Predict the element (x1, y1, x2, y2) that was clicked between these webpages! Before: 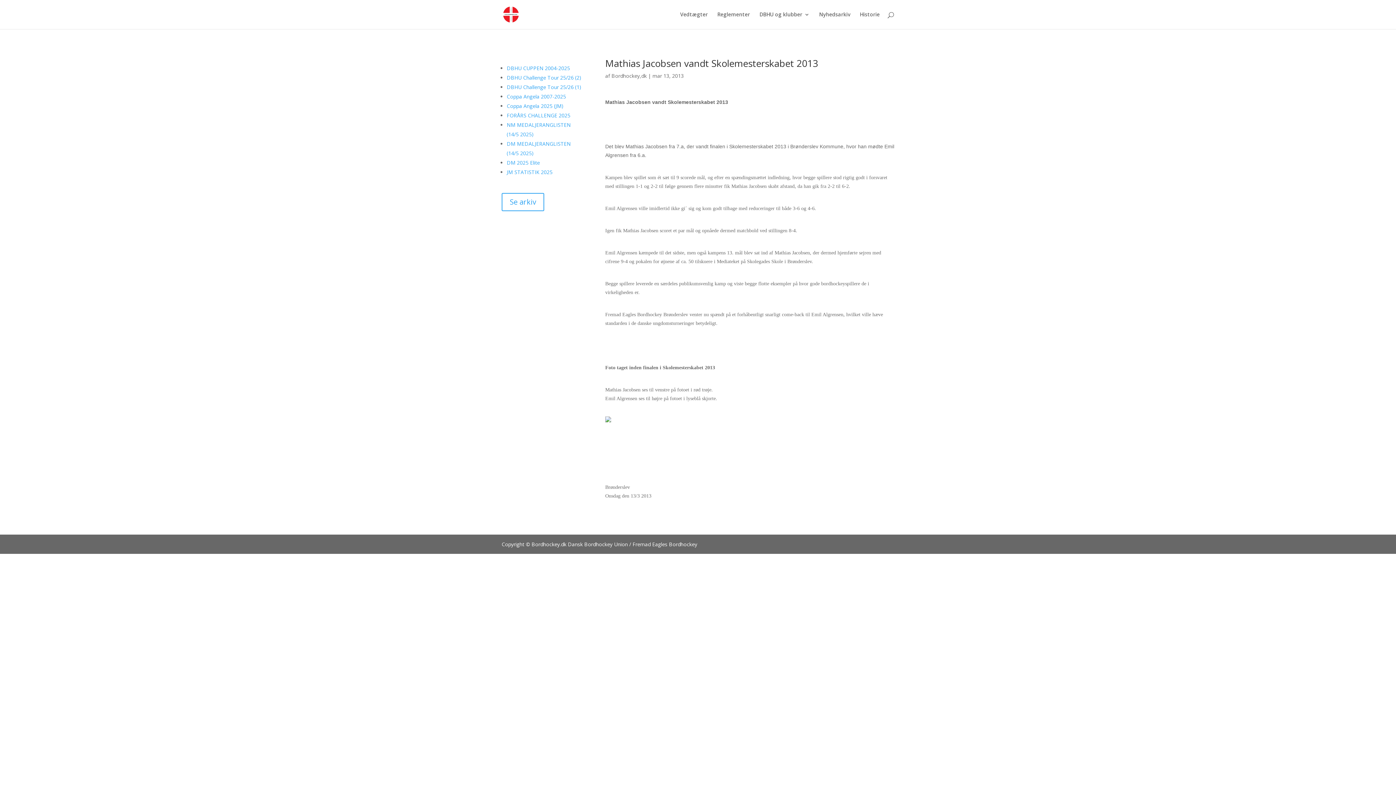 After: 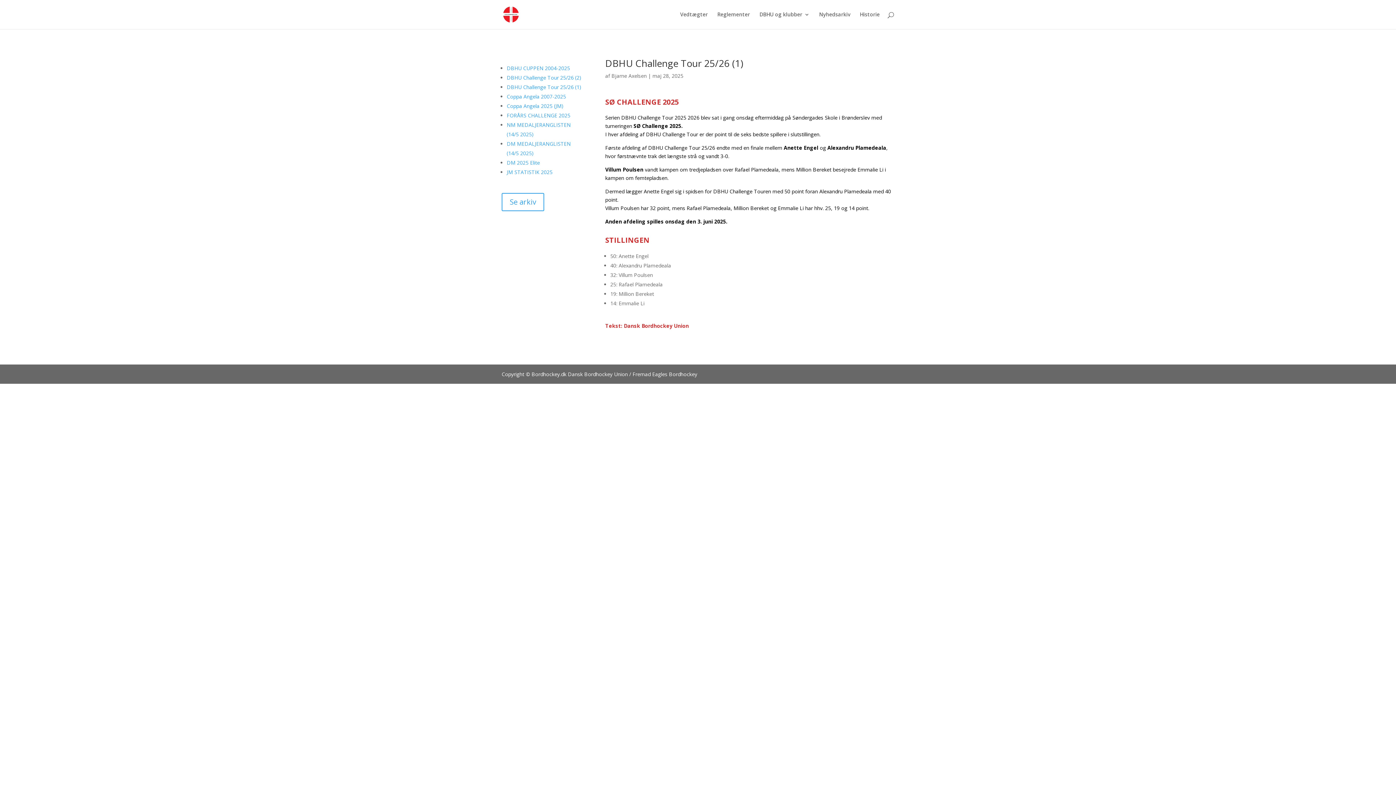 Action: label: DBHU Challenge Tour 25/26 (1) bbox: (506, 83, 581, 90)